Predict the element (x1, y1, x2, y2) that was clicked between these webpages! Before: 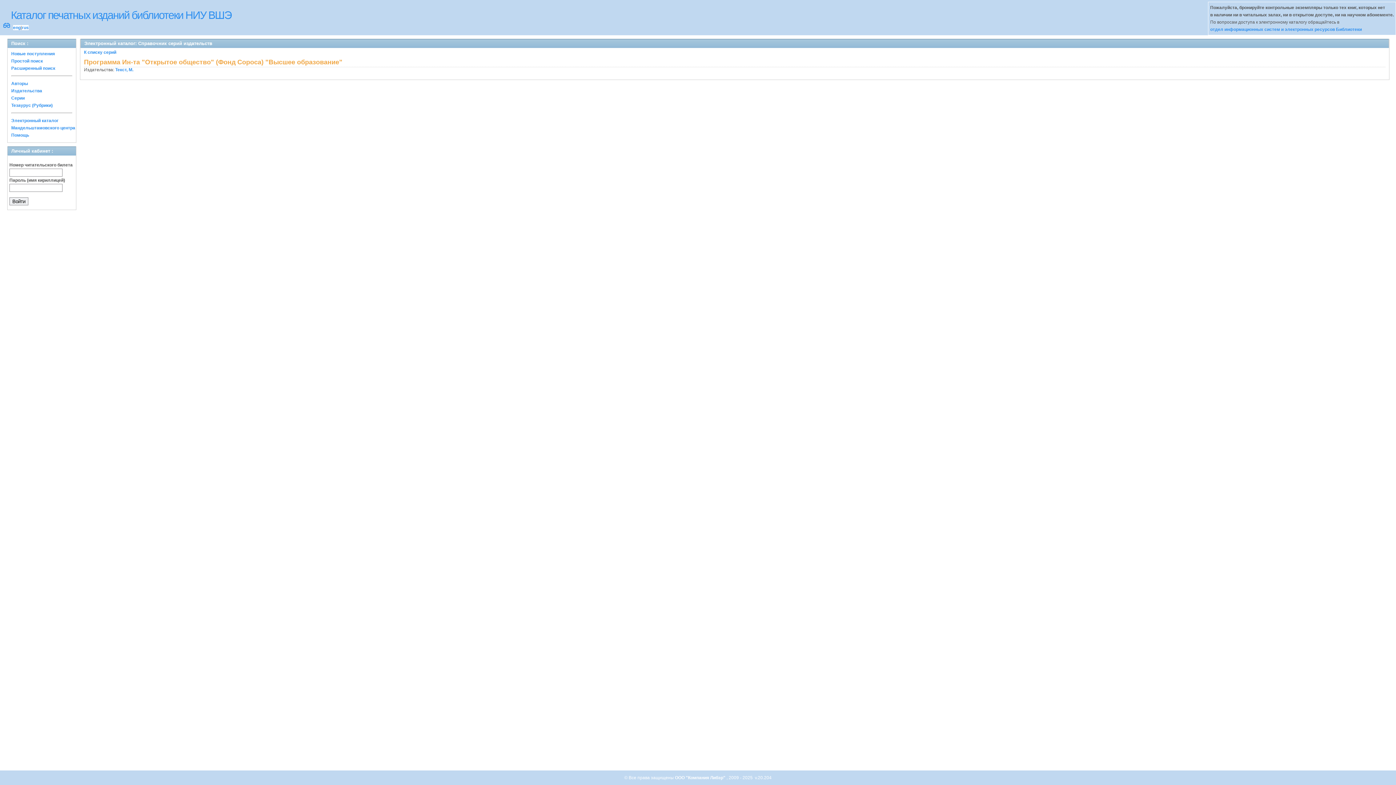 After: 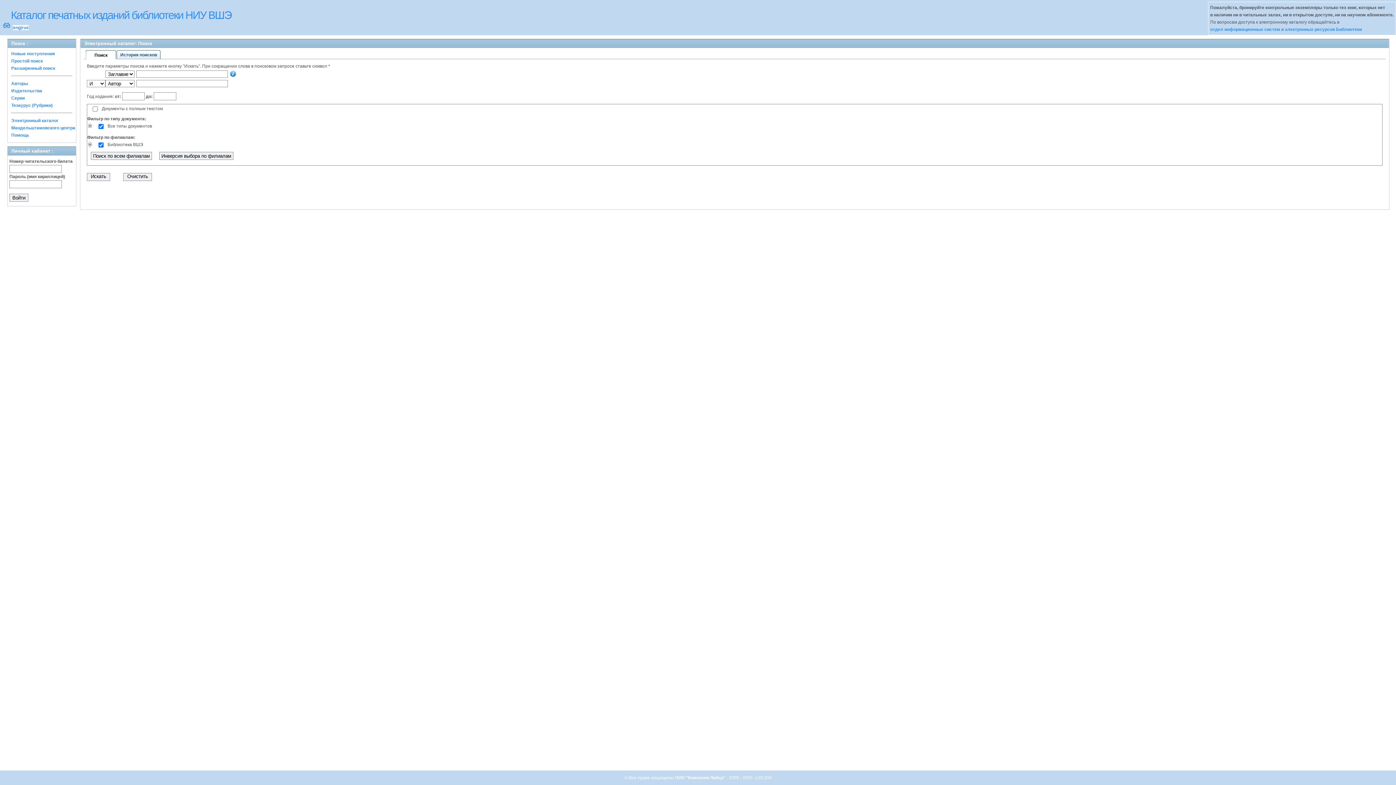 Action: bbox: (11, 58, 42, 63) label: Простой поиск